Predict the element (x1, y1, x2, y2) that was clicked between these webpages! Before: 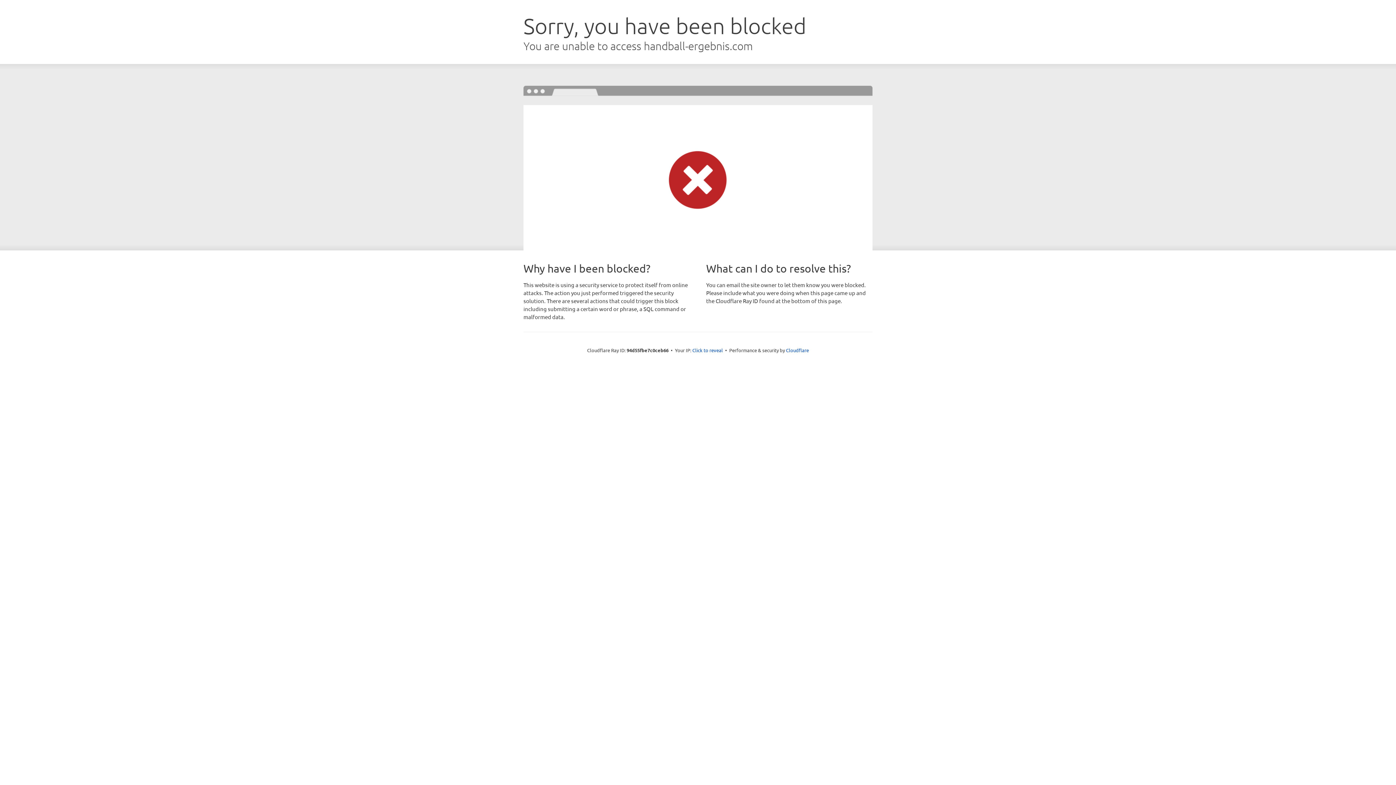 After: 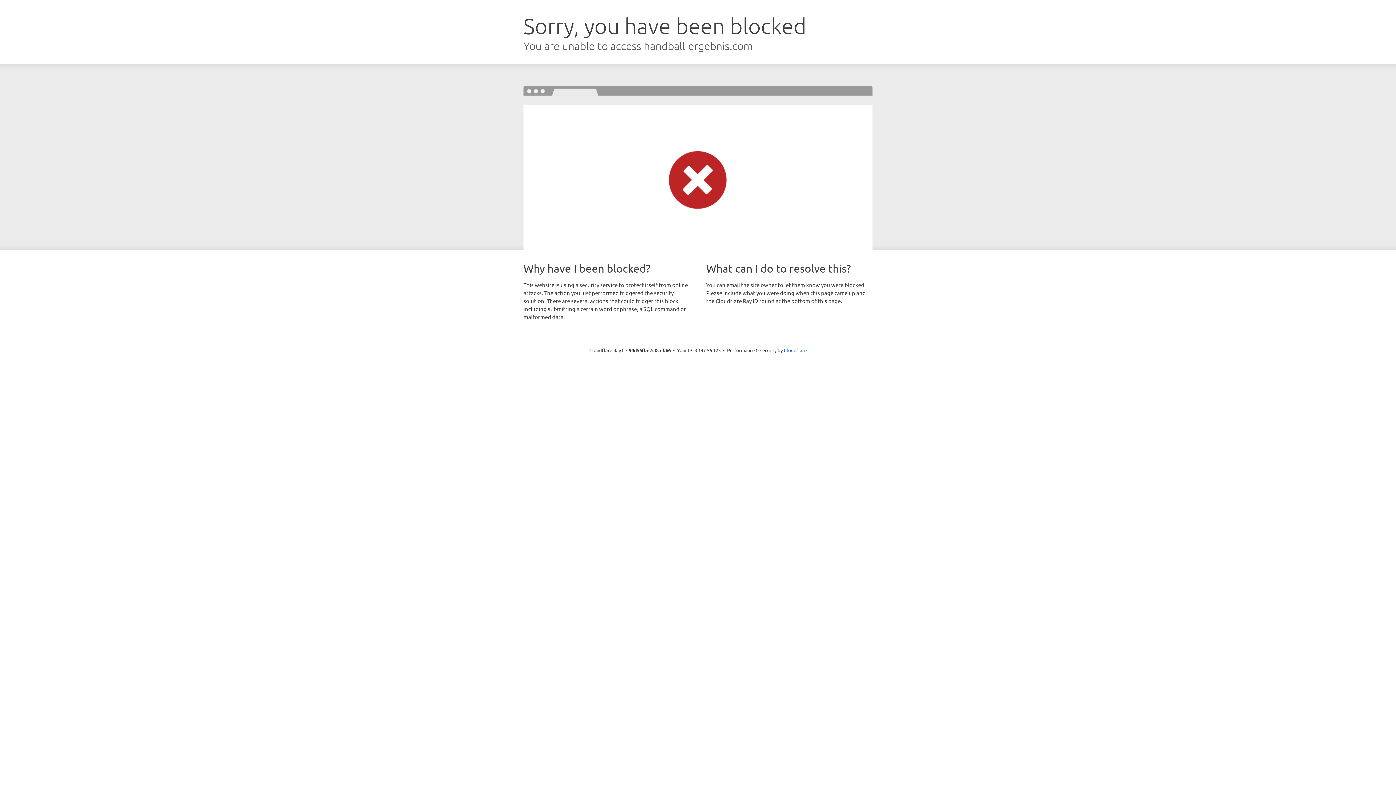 Action: label: Click to reveal bbox: (692, 346, 723, 353)